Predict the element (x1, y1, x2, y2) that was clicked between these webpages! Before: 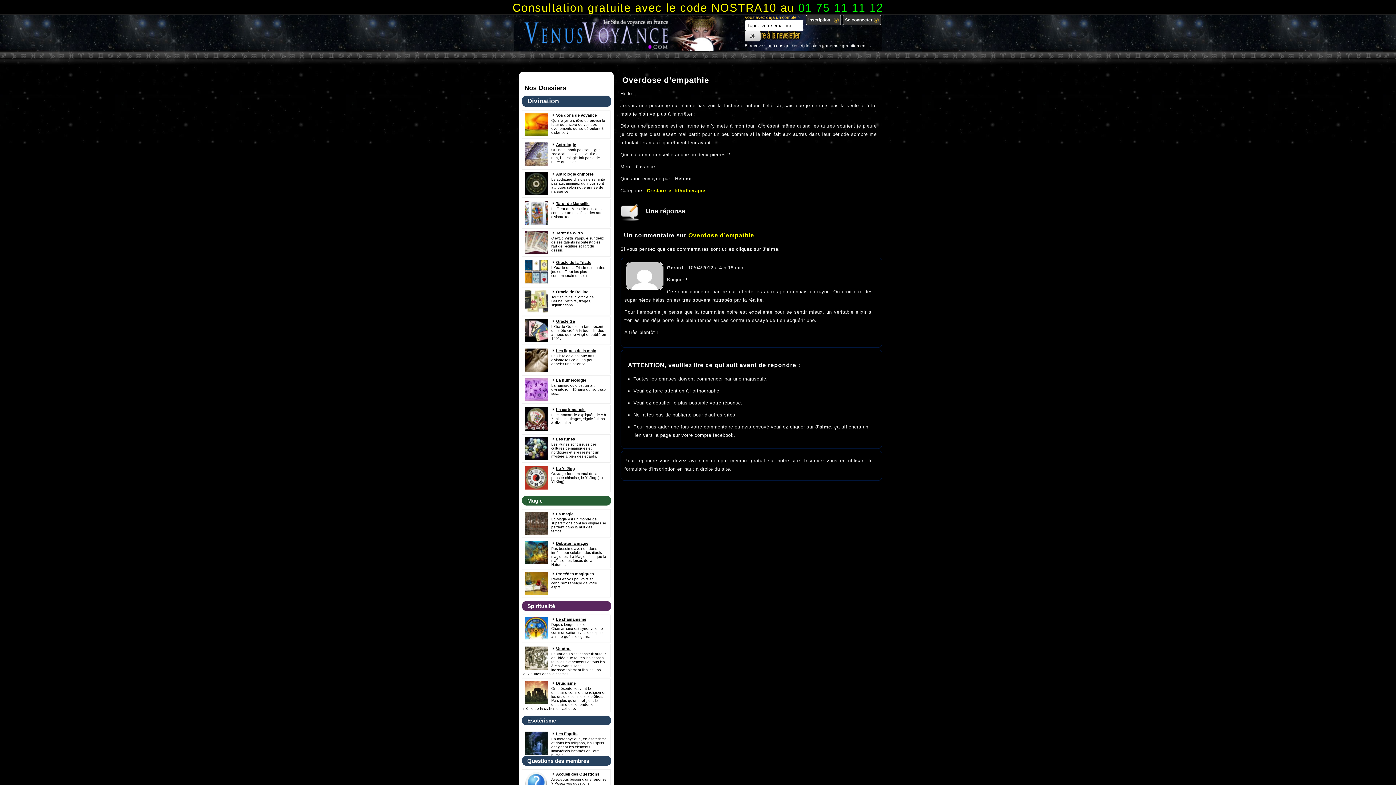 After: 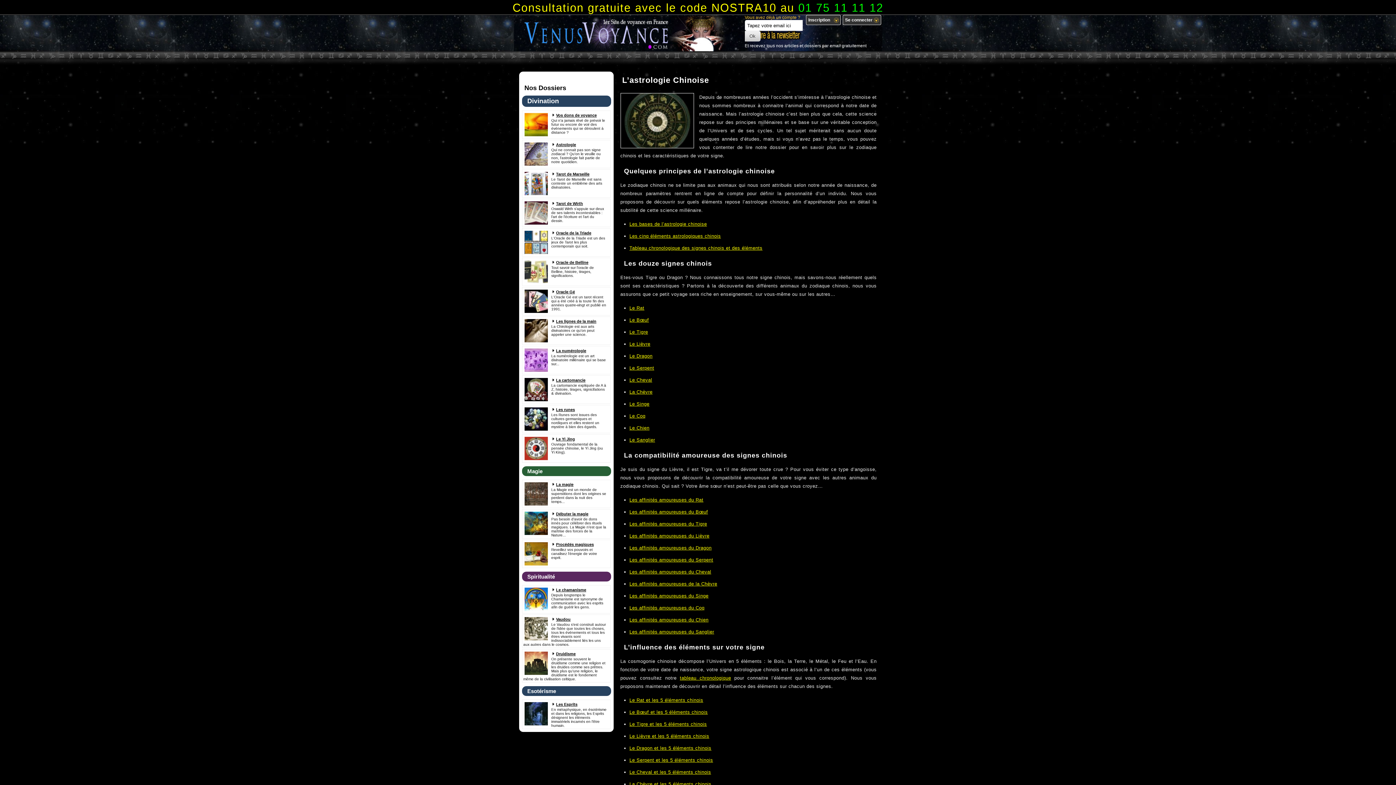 Action: label: Astrologie chinoise bbox: (552, 172, 593, 176)